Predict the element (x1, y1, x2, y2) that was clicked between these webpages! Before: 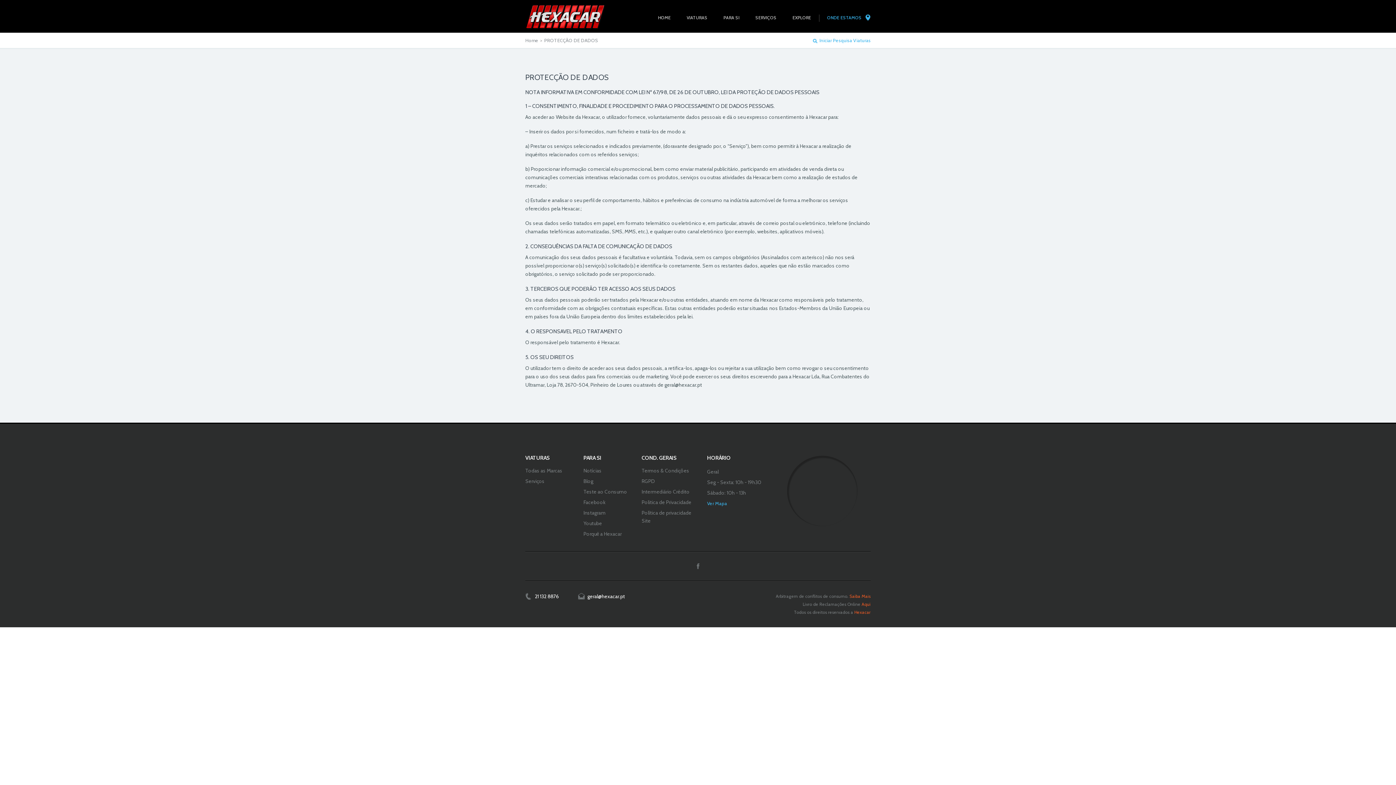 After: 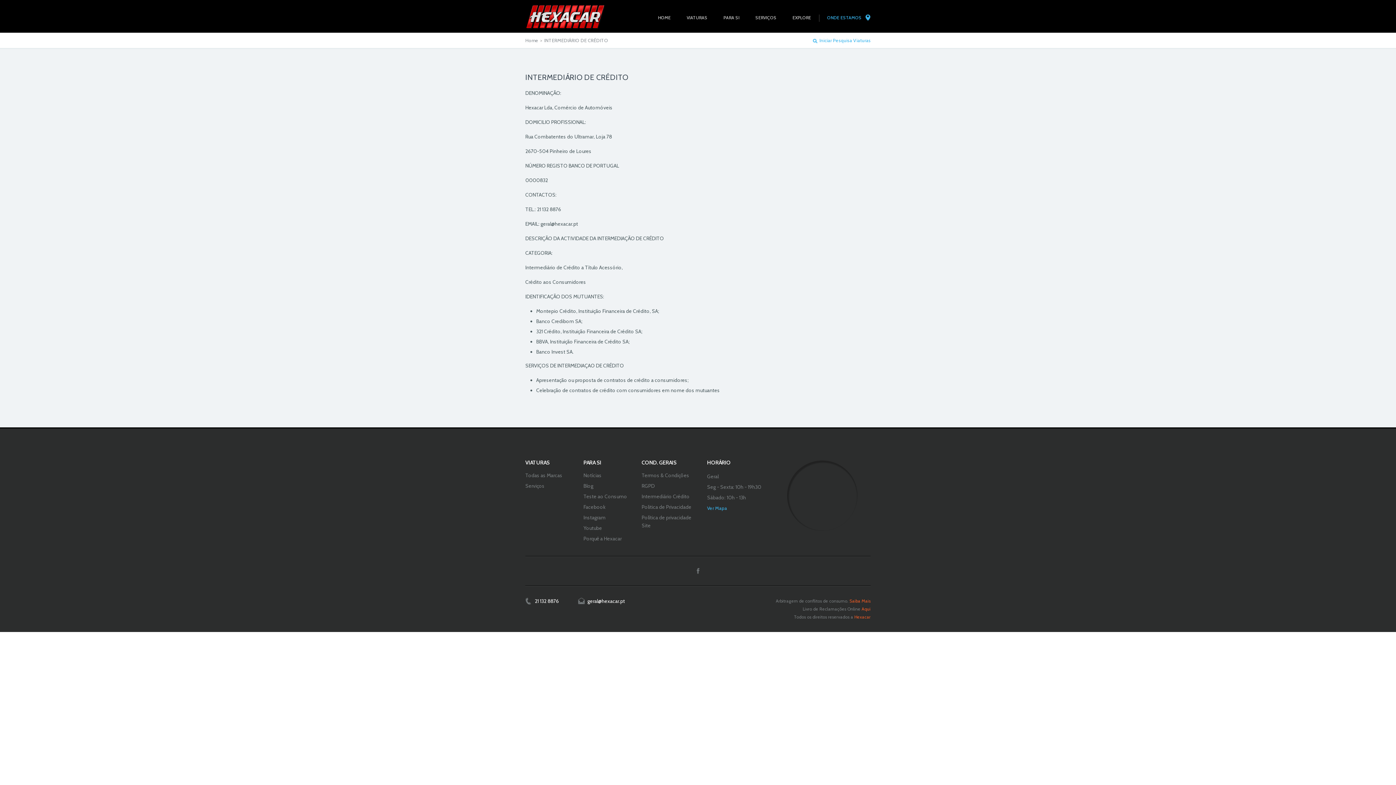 Action: label: Intermediário Crédito bbox: (641, 488, 692, 496)